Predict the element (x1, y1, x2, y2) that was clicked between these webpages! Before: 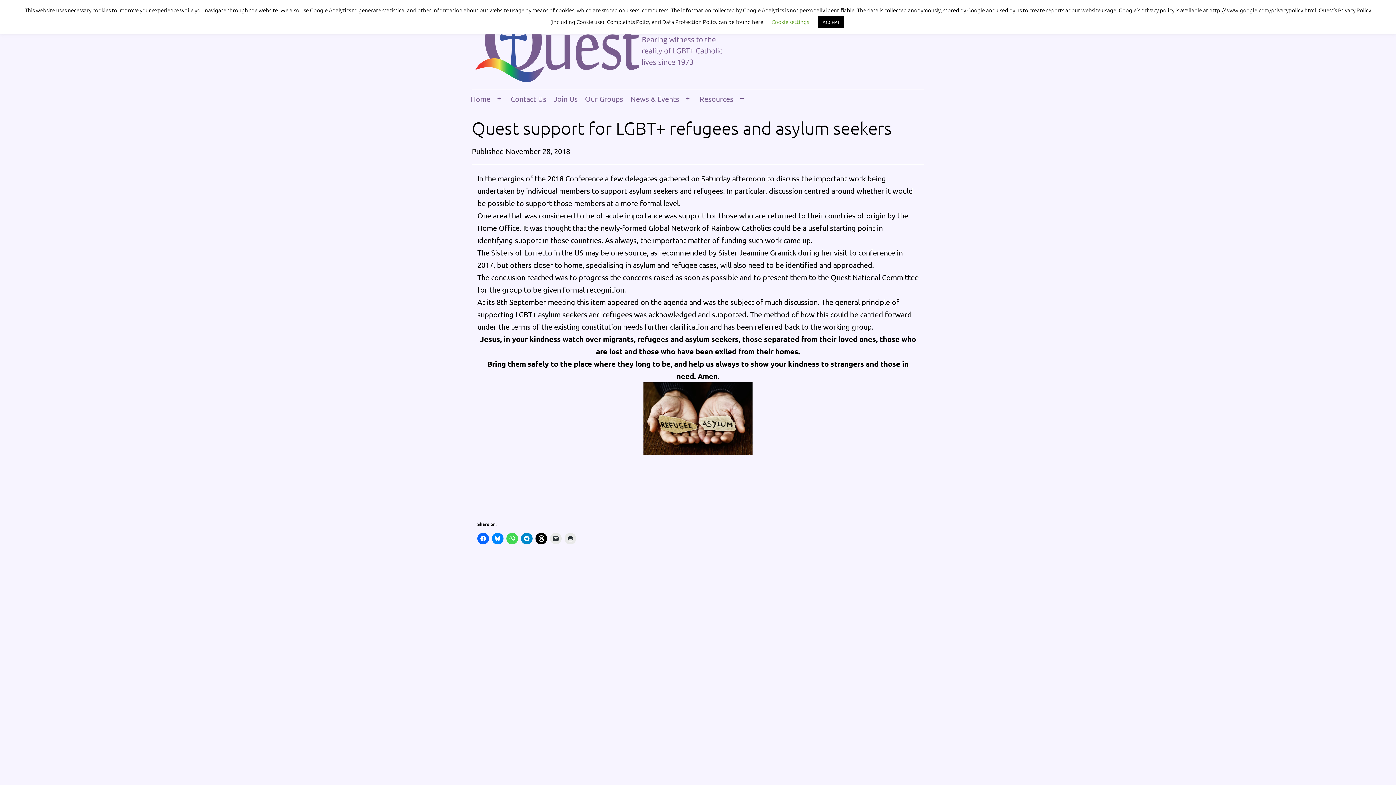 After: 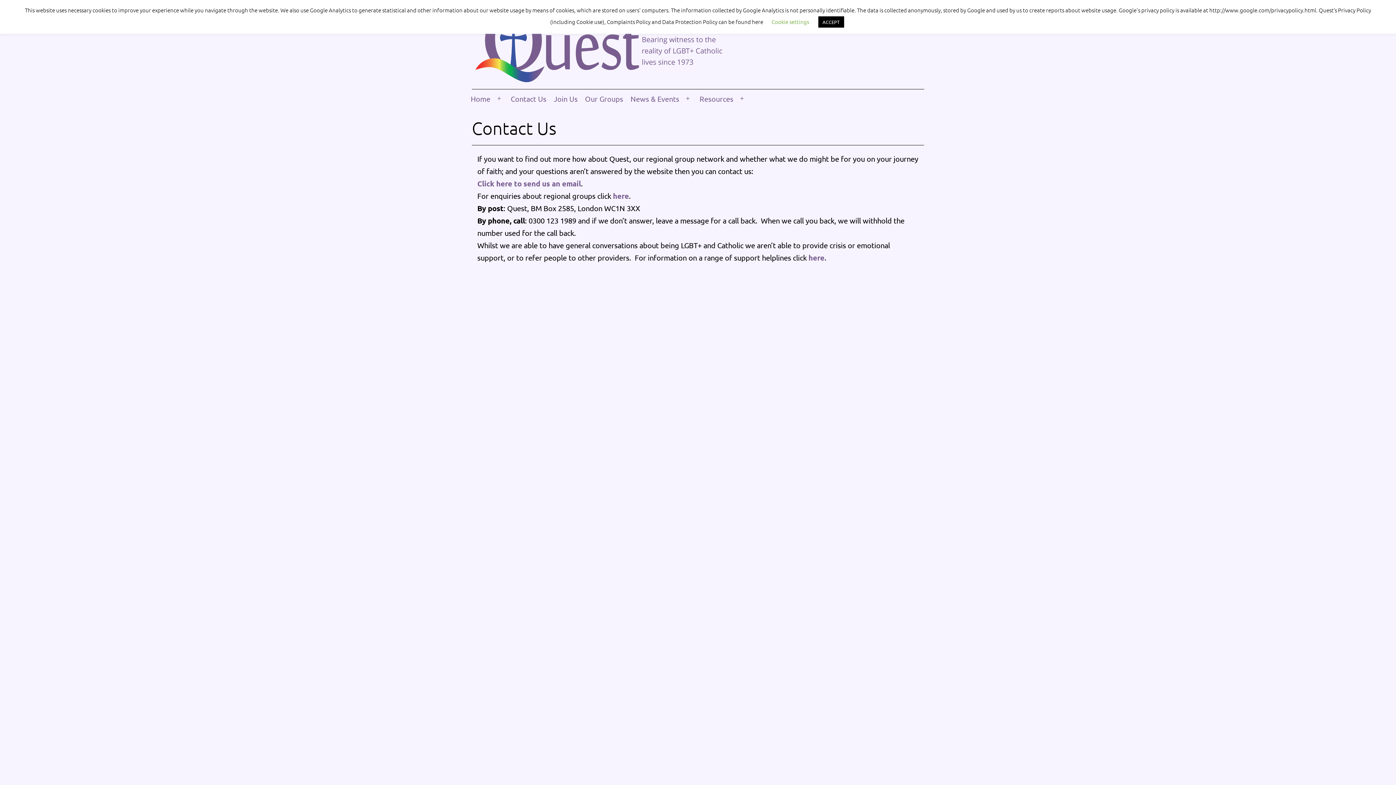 Action: bbox: (507, 89, 550, 107) label: Contact Us